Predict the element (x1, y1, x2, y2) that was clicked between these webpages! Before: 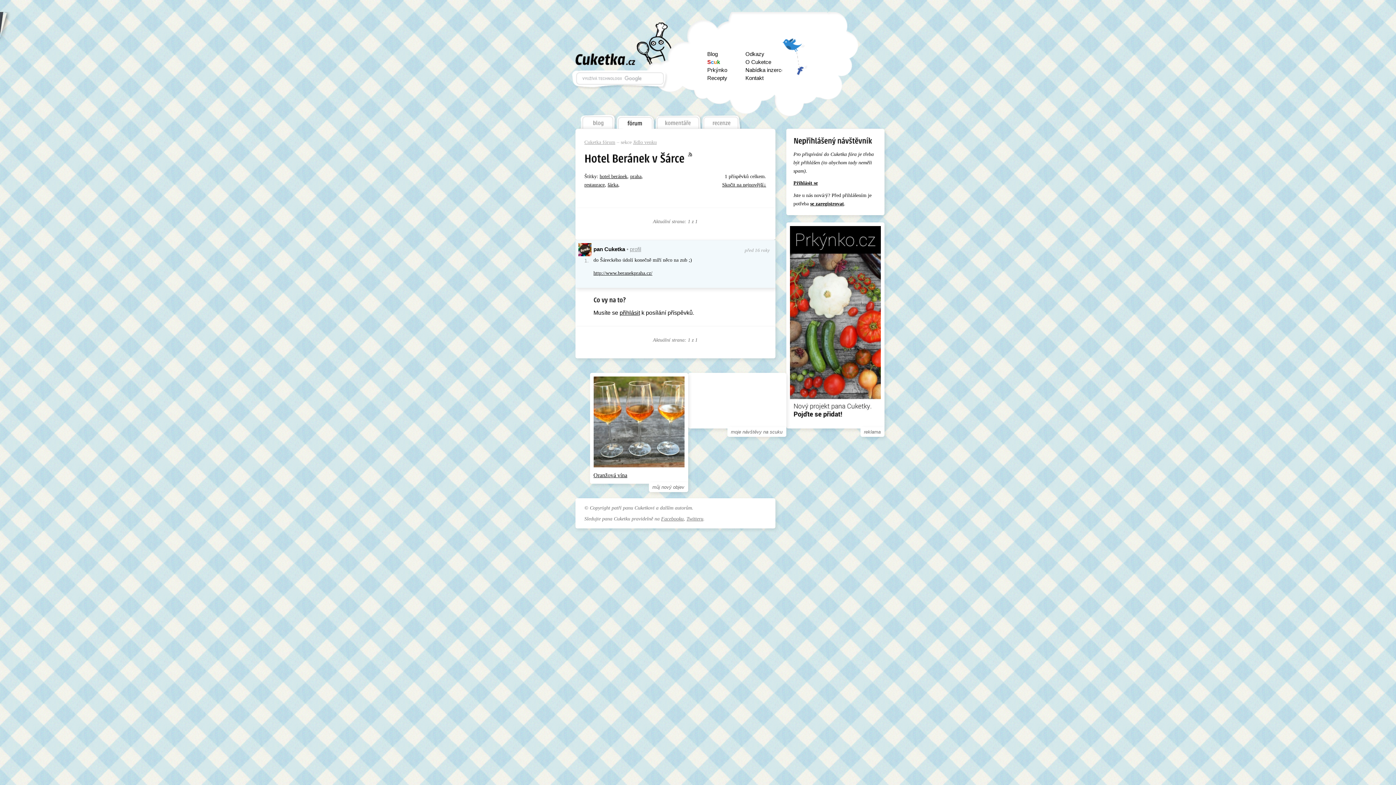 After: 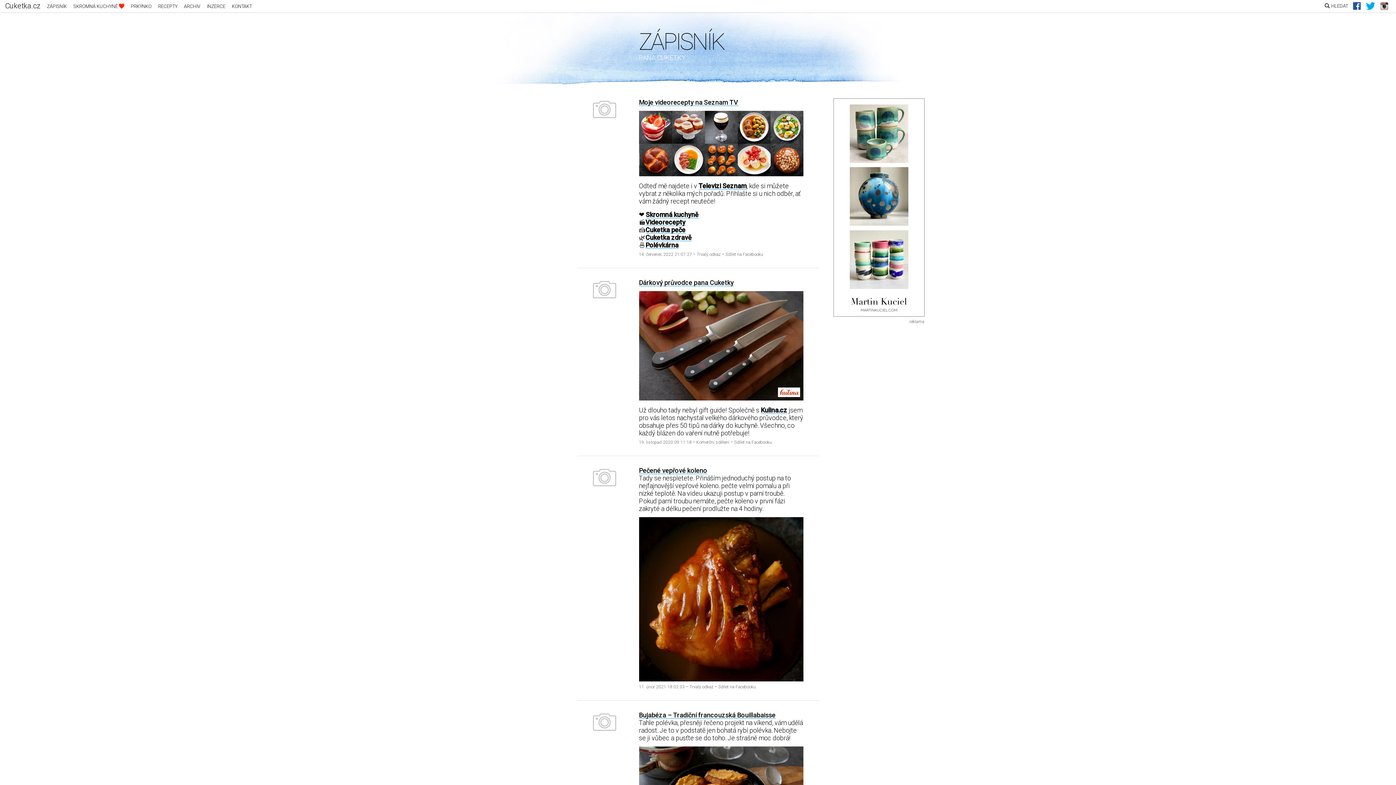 Action: label: Cuketka.cz bbox: (575, 53, 635, 65)